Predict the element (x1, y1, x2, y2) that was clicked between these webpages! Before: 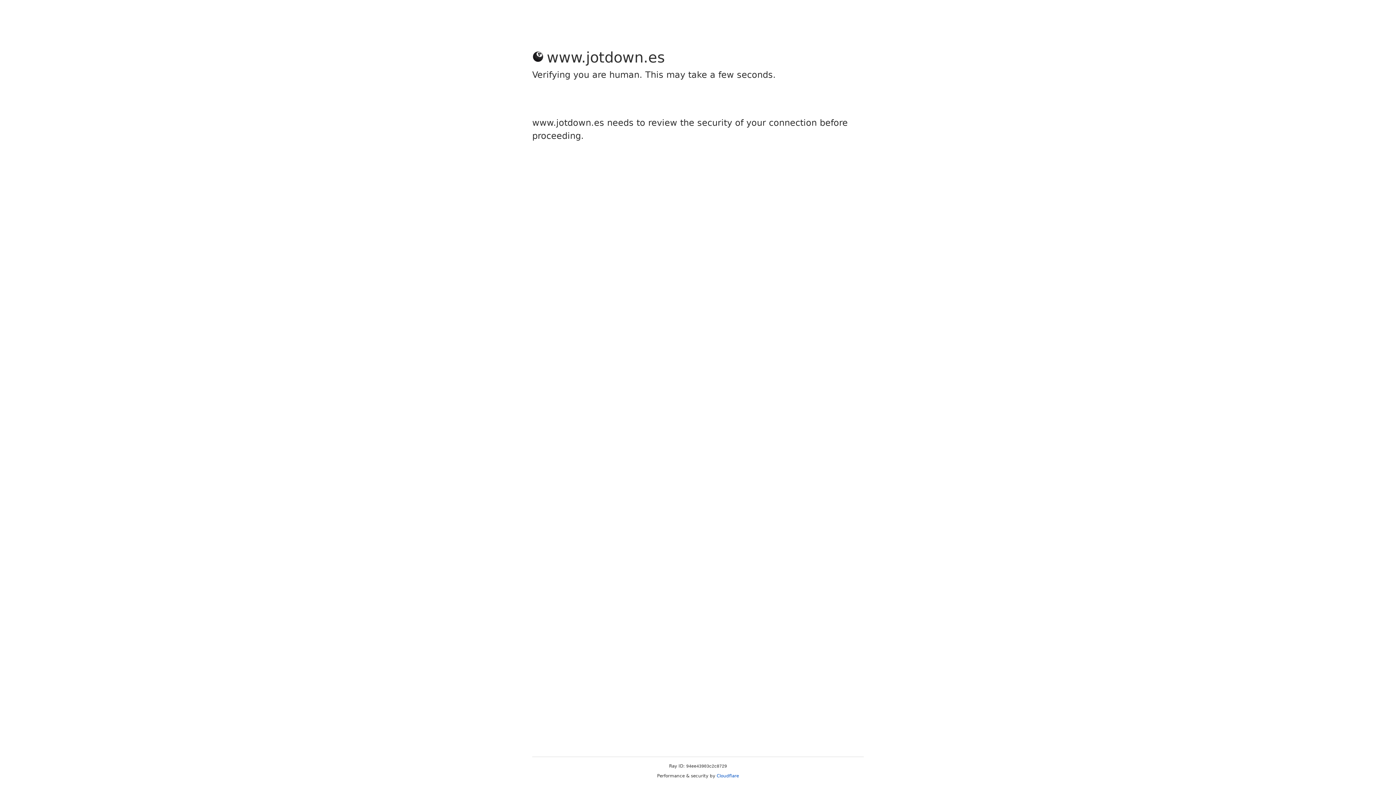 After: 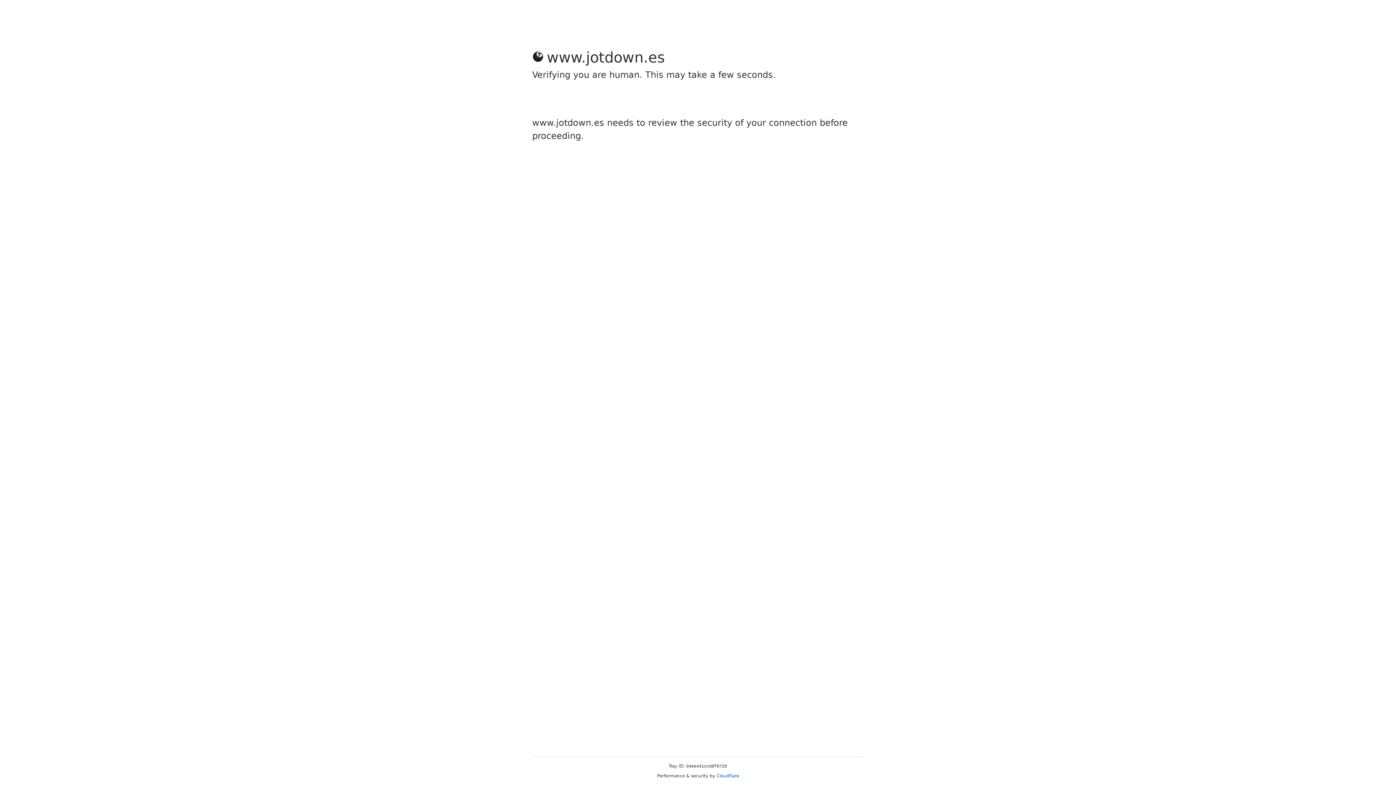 Action: label: Cloudflare bbox: (716, 773, 739, 778)